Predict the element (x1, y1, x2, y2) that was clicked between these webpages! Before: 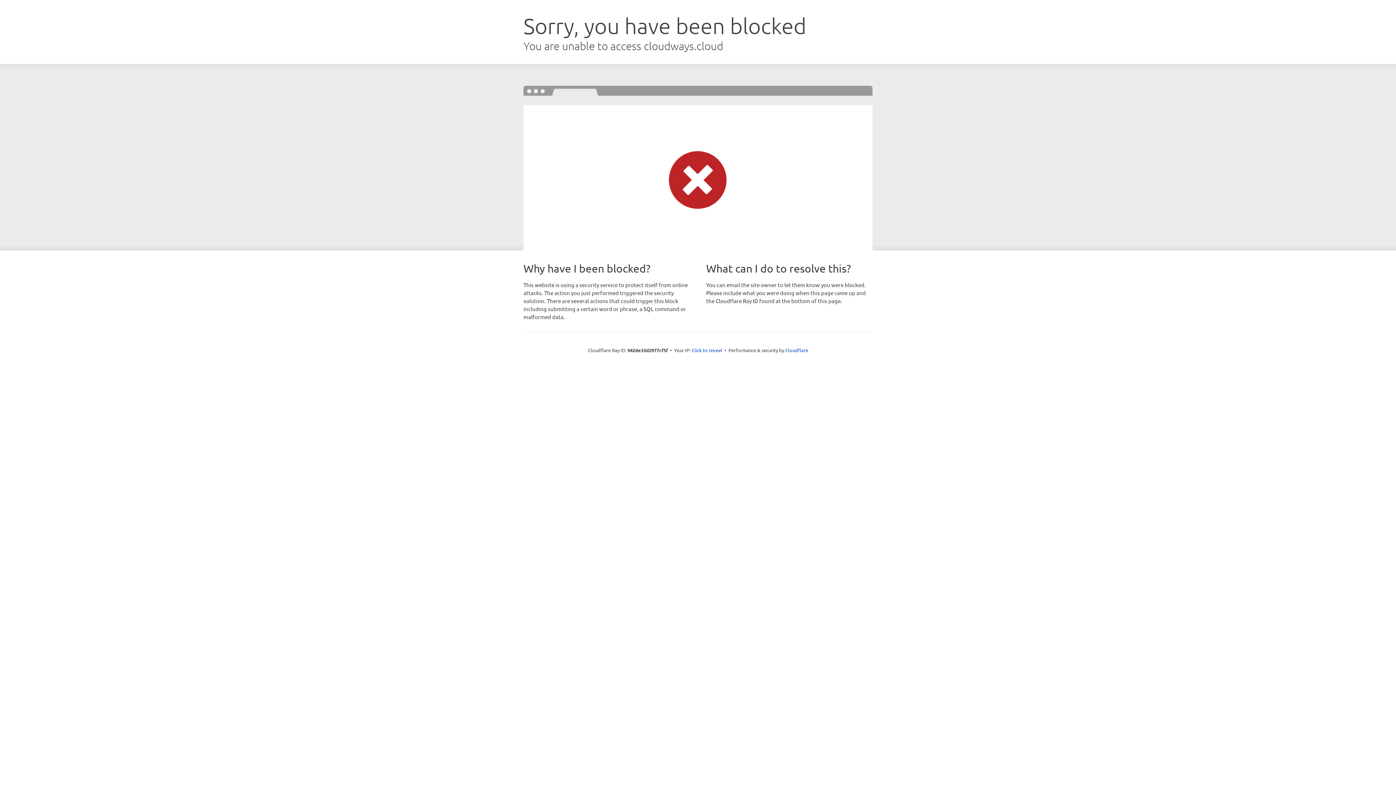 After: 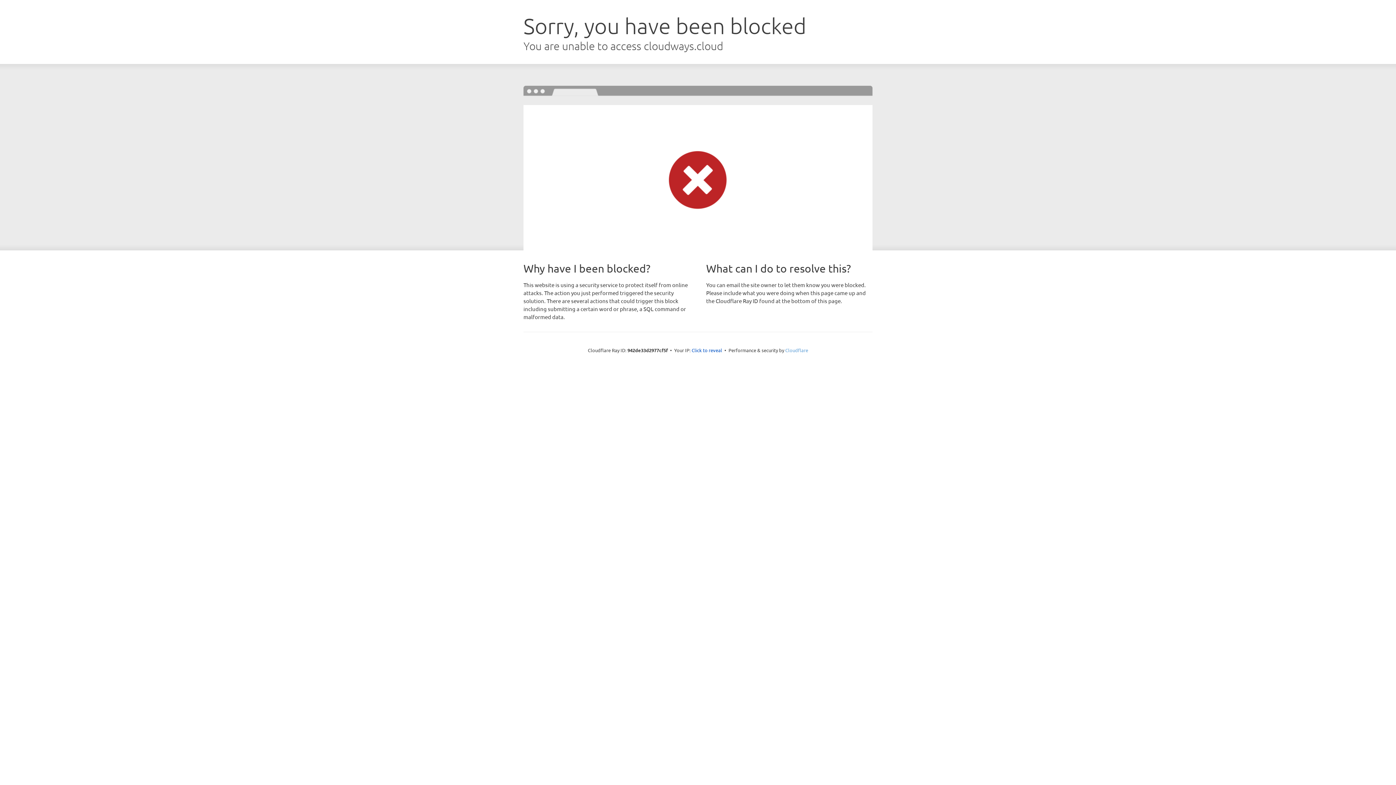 Action: bbox: (785, 347, 808, 353) label: Cloudflare